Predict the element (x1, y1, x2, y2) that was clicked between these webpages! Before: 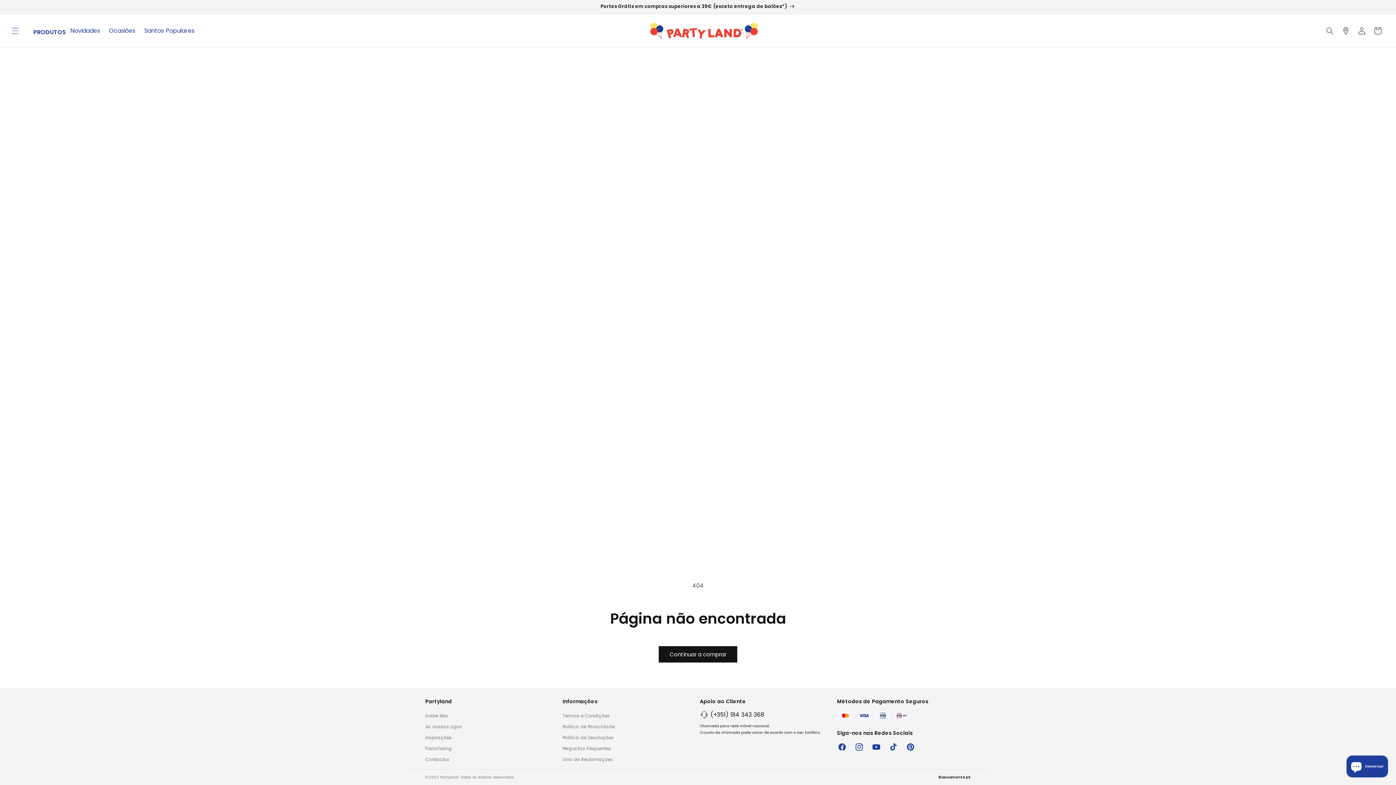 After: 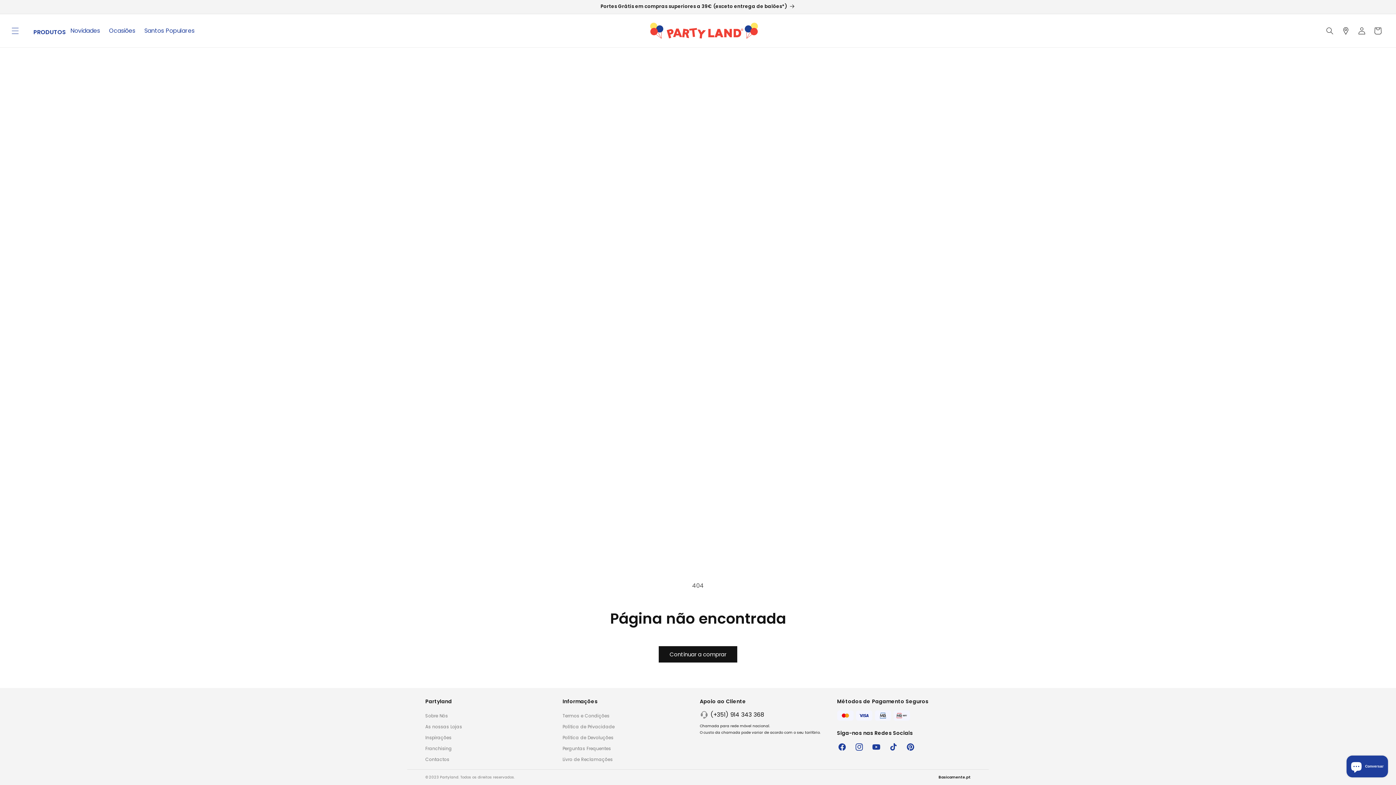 Action: bbox: (710, 710, 764, 719) label: (+351) 914 343 368